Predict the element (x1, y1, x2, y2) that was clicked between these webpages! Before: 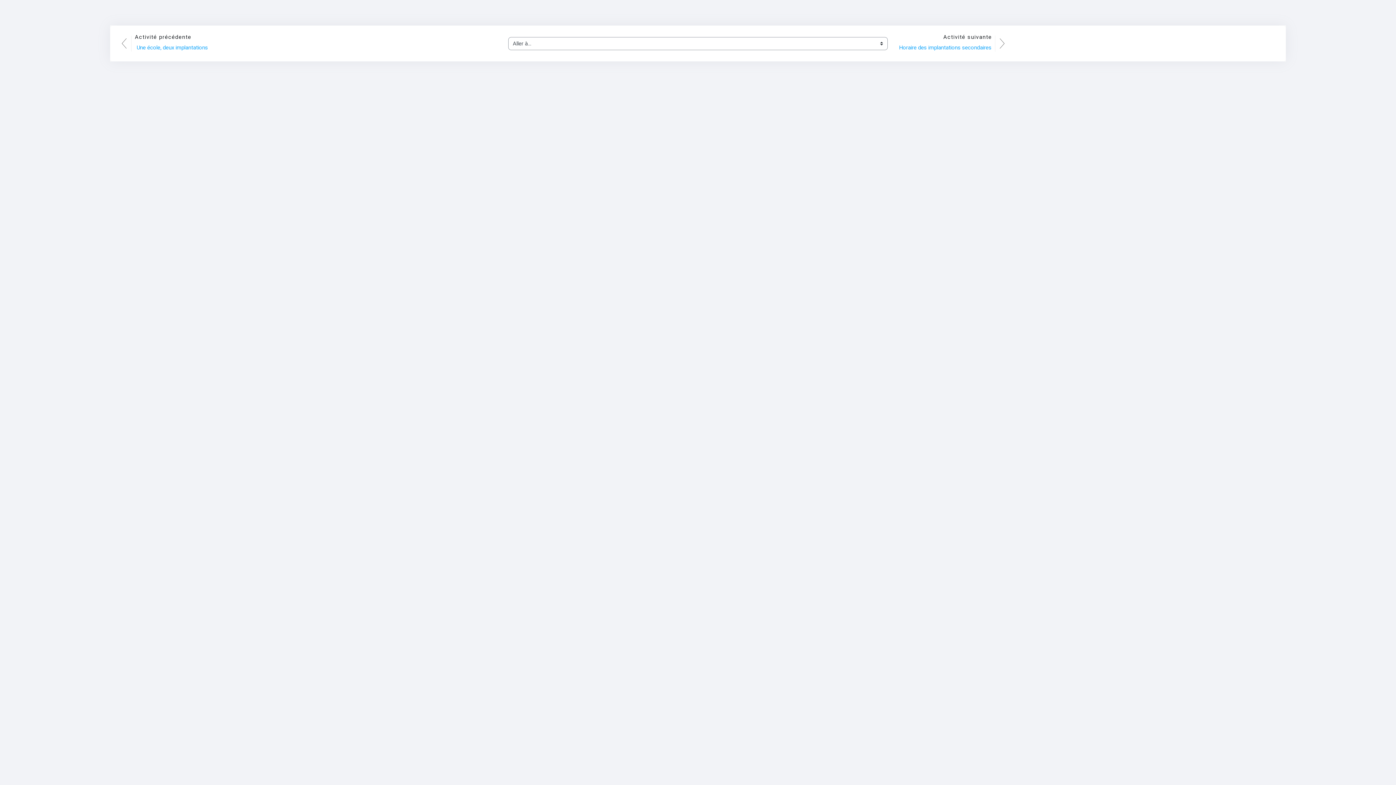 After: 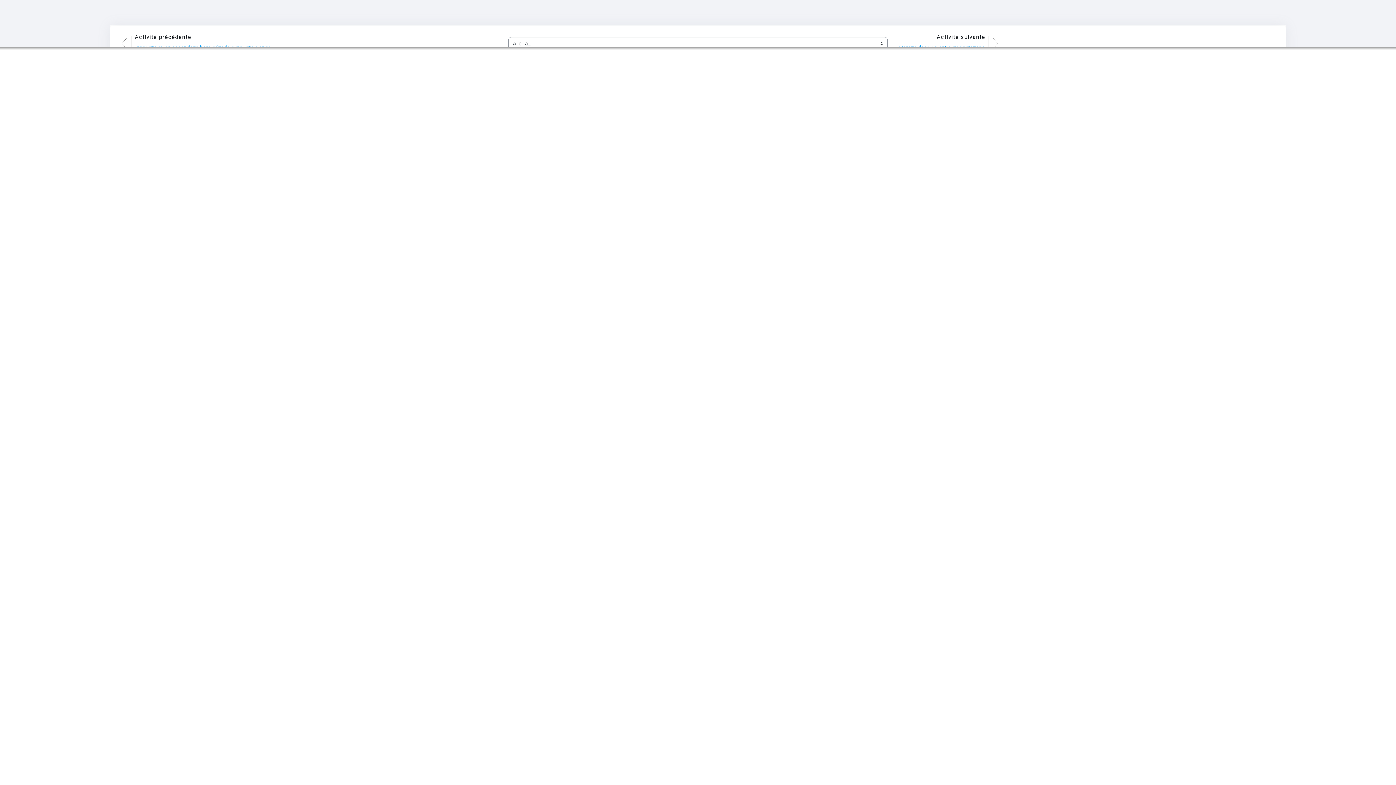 Action: label: Horaire des implantations secondaires bbox: (899, 41, 992, 54)